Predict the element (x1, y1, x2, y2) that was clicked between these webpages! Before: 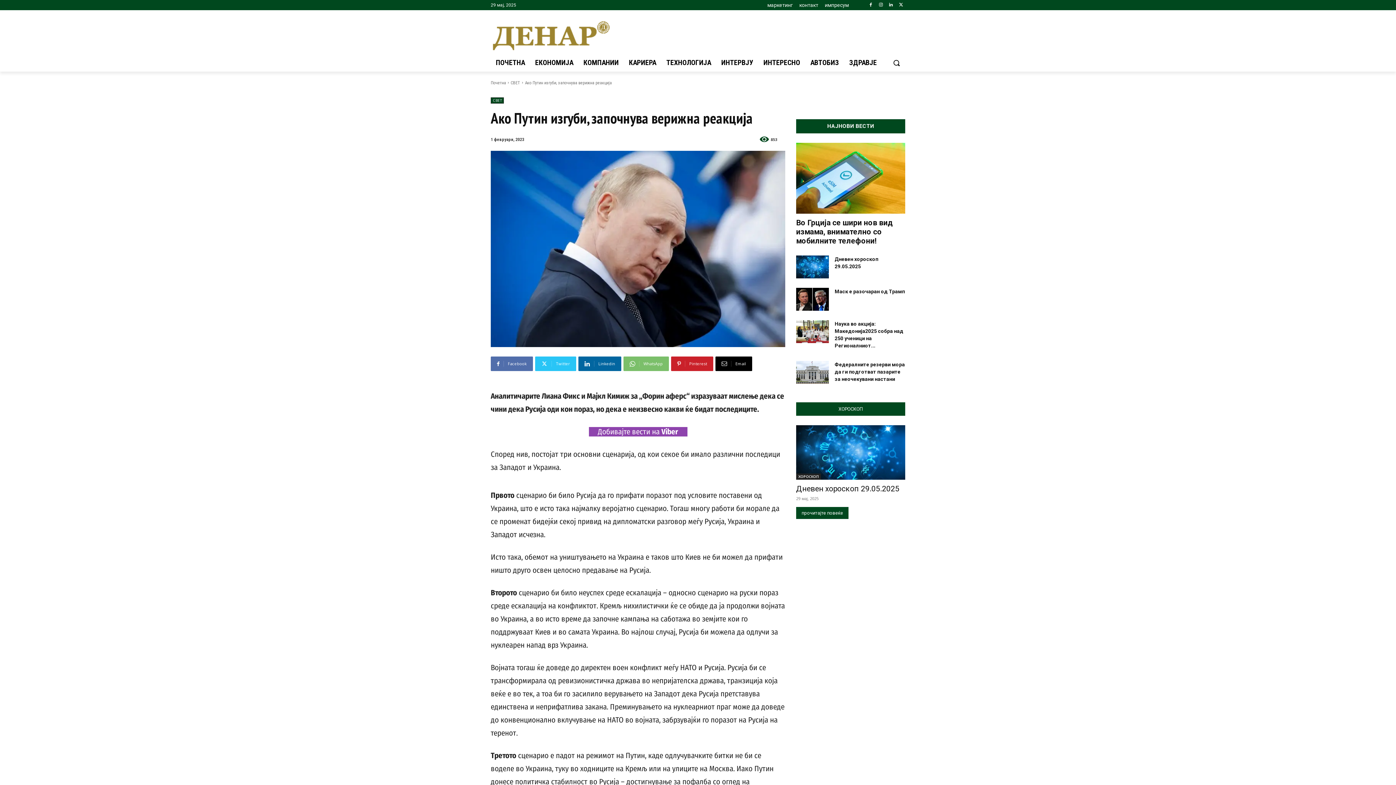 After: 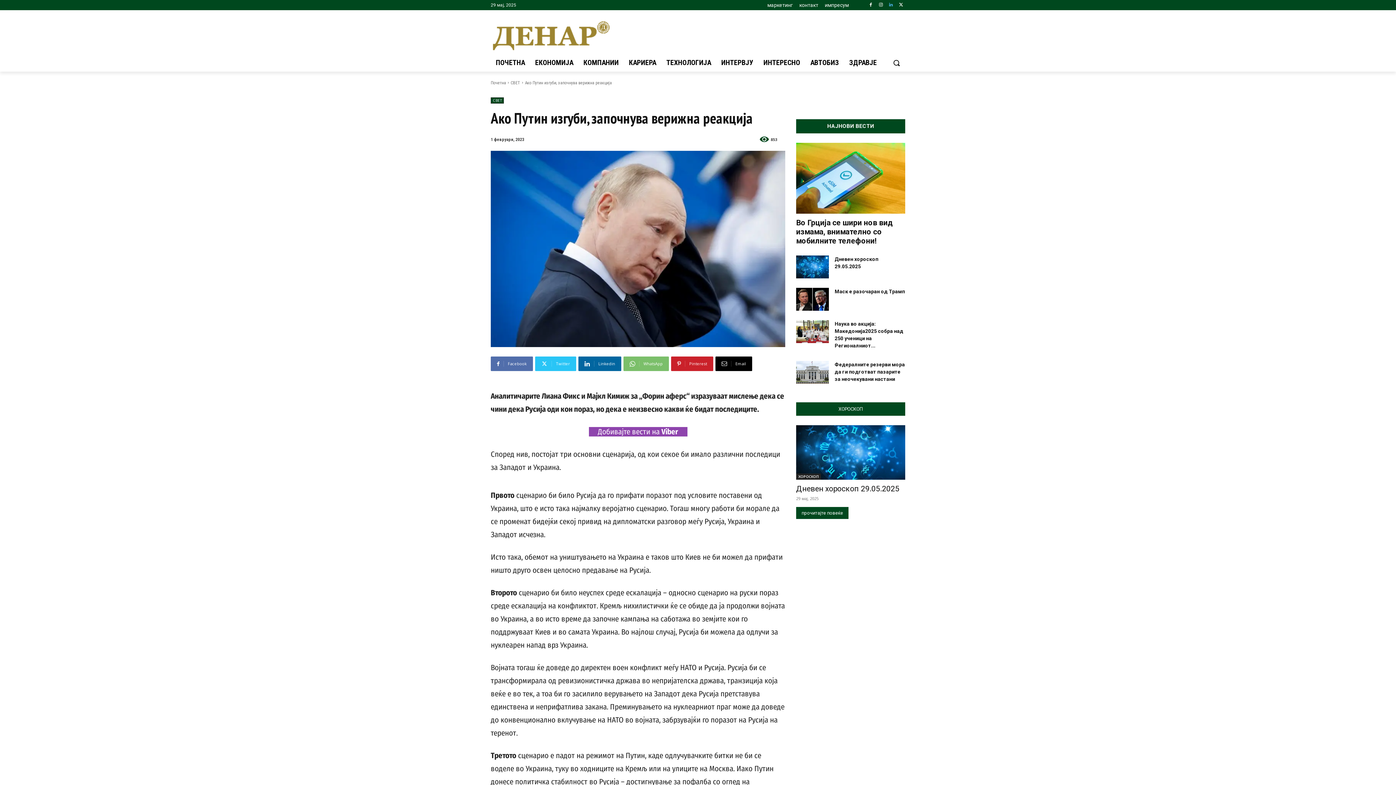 Action: bbox: (887, 0, 895, 9)